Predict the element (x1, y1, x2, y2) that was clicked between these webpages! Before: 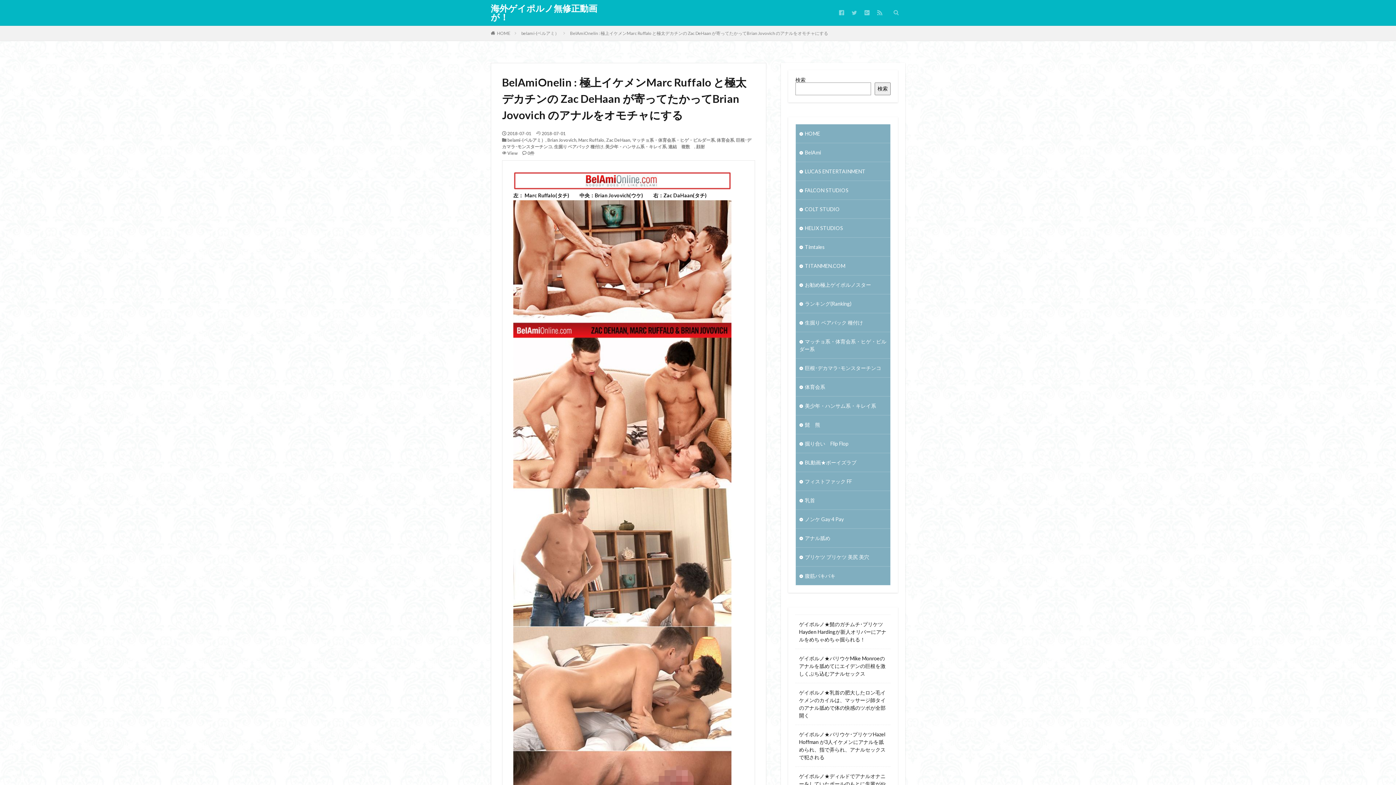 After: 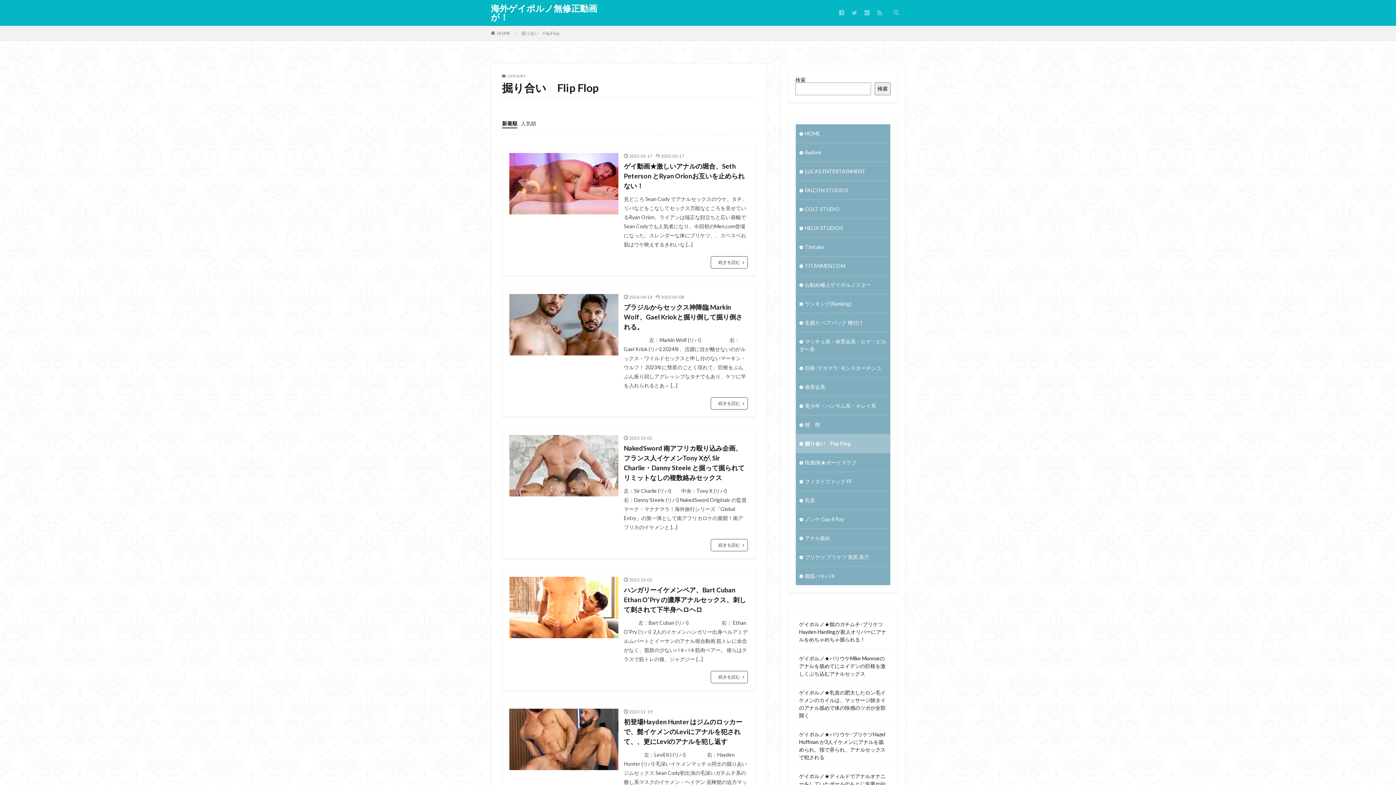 Action: label: 掘り合い　Flip Flop bbox: (796, 434, 890, 453)